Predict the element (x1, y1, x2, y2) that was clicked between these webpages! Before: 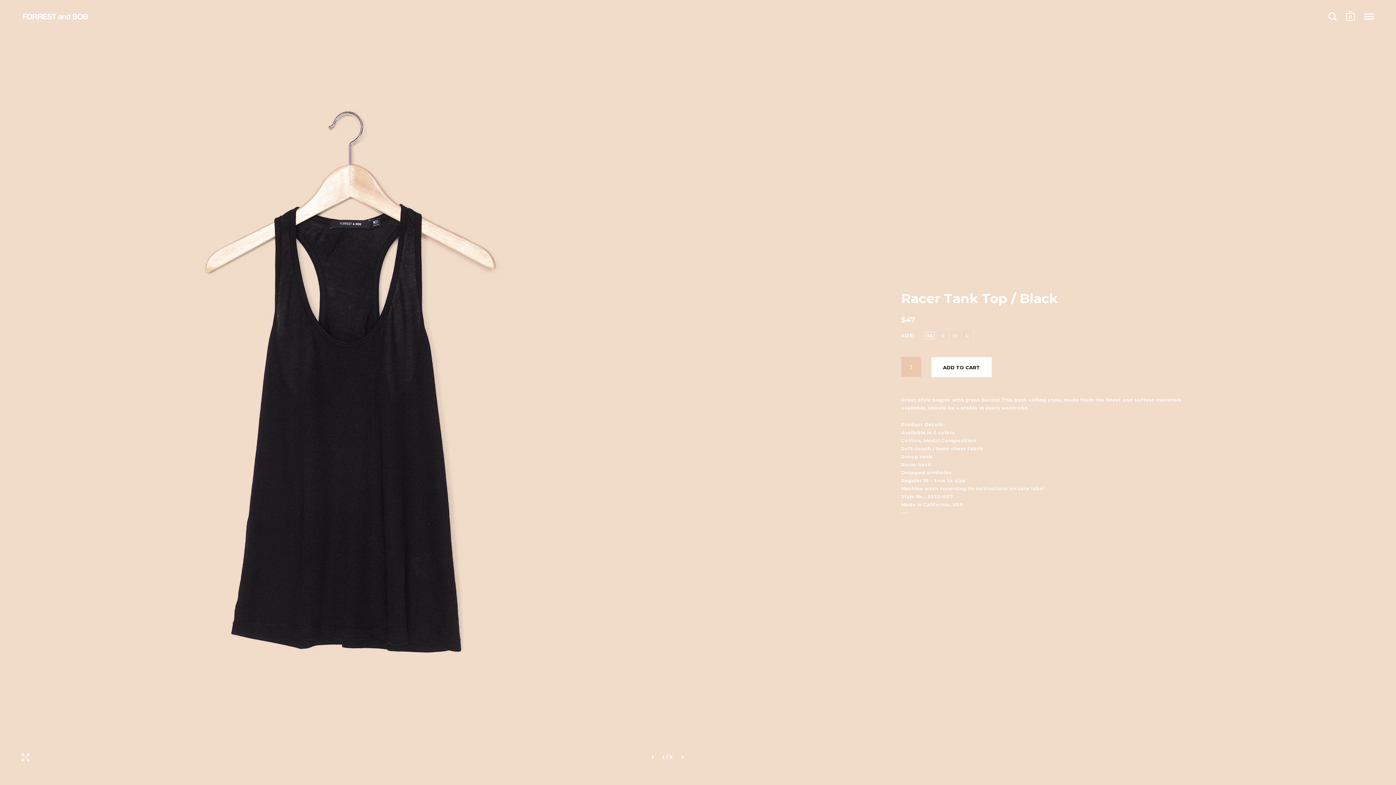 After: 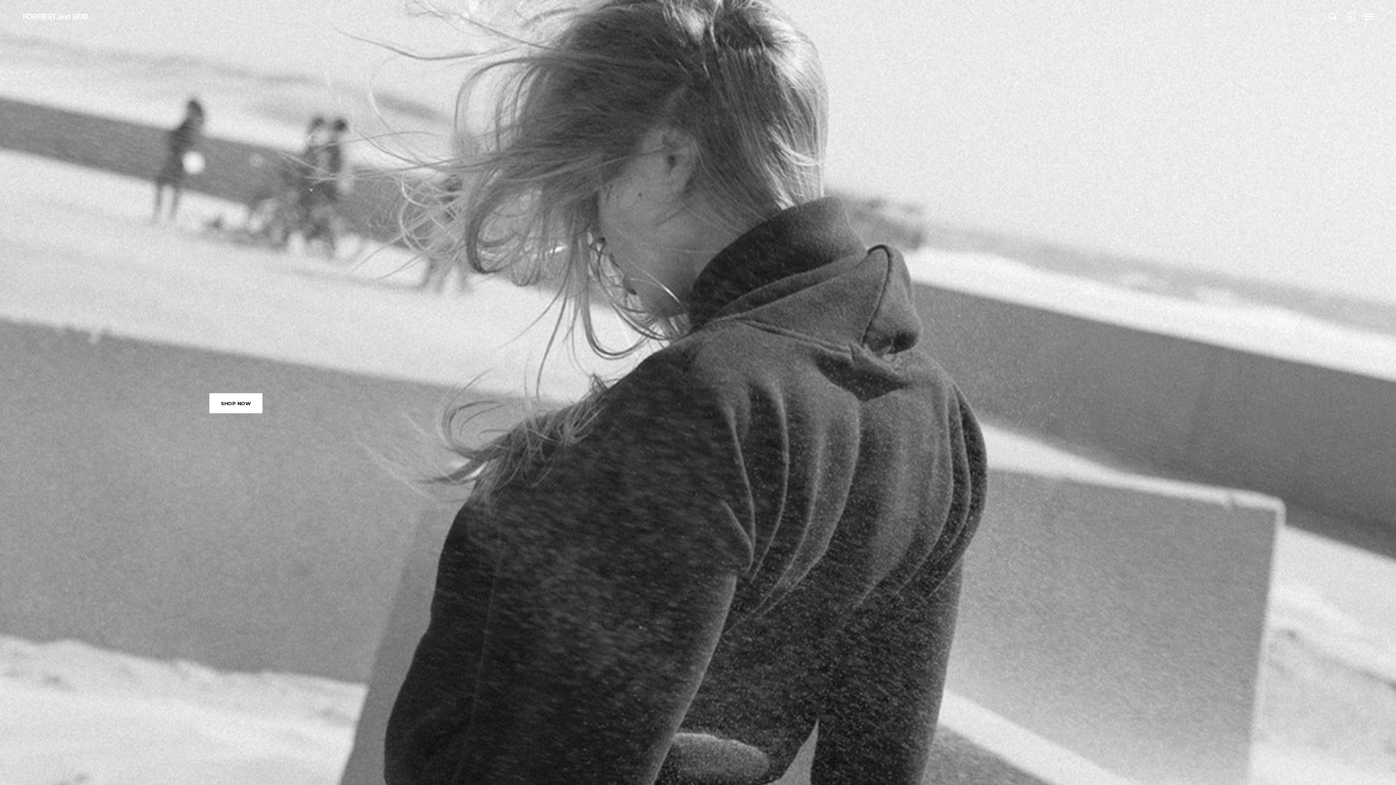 Action: bbox: (21, 7, 89, 24)